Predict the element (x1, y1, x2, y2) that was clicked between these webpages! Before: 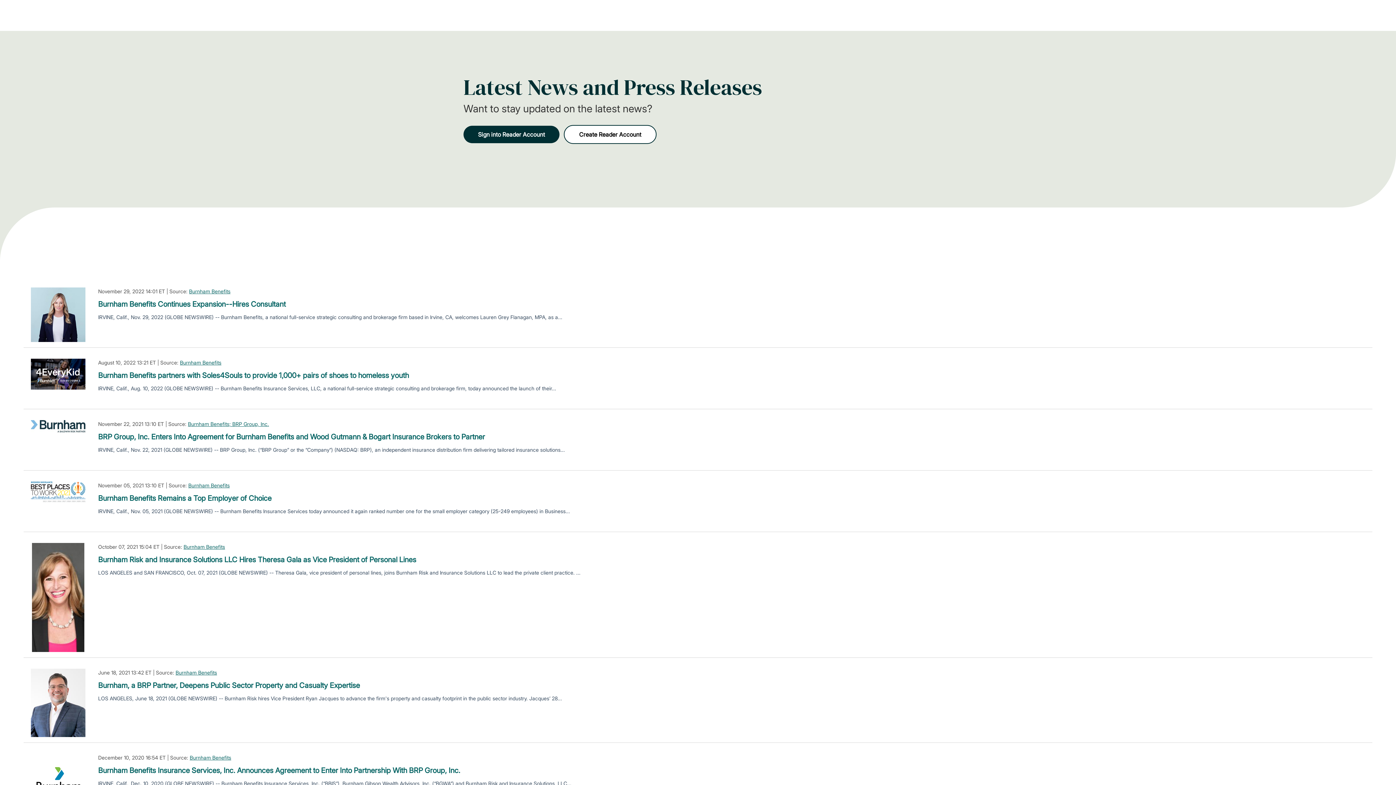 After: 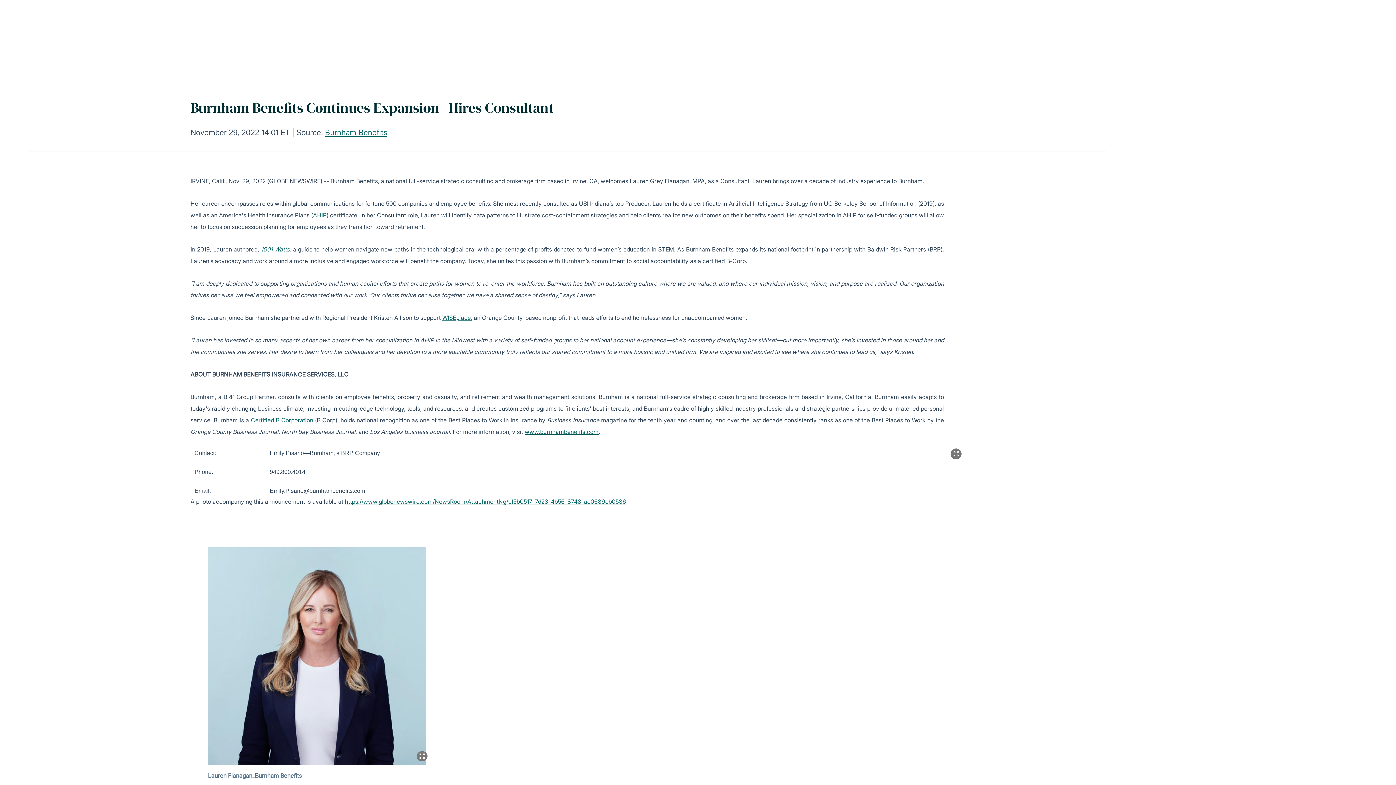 Action: label: Burnham Benefits Continues Expansion--Hires Consultant bbox: (98, 298, 285, 309)